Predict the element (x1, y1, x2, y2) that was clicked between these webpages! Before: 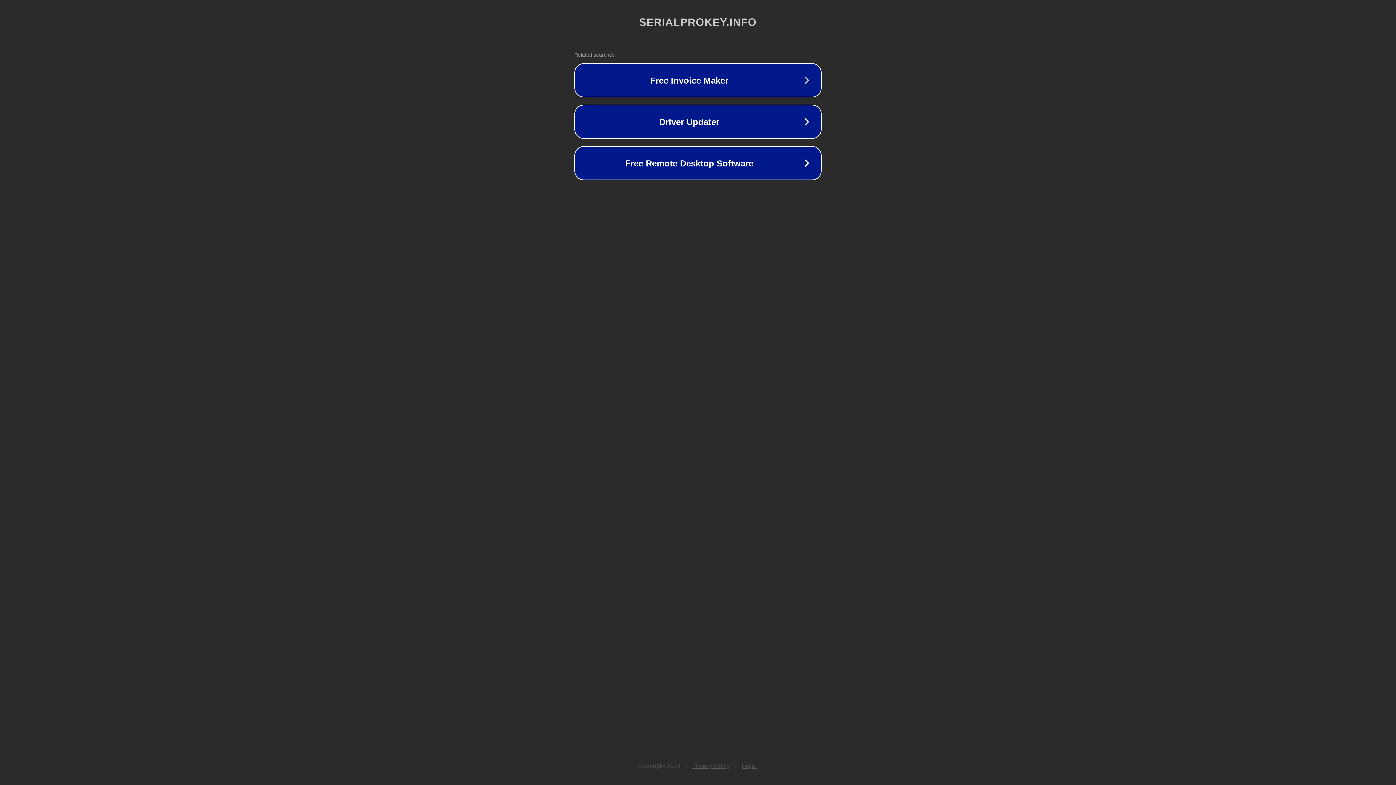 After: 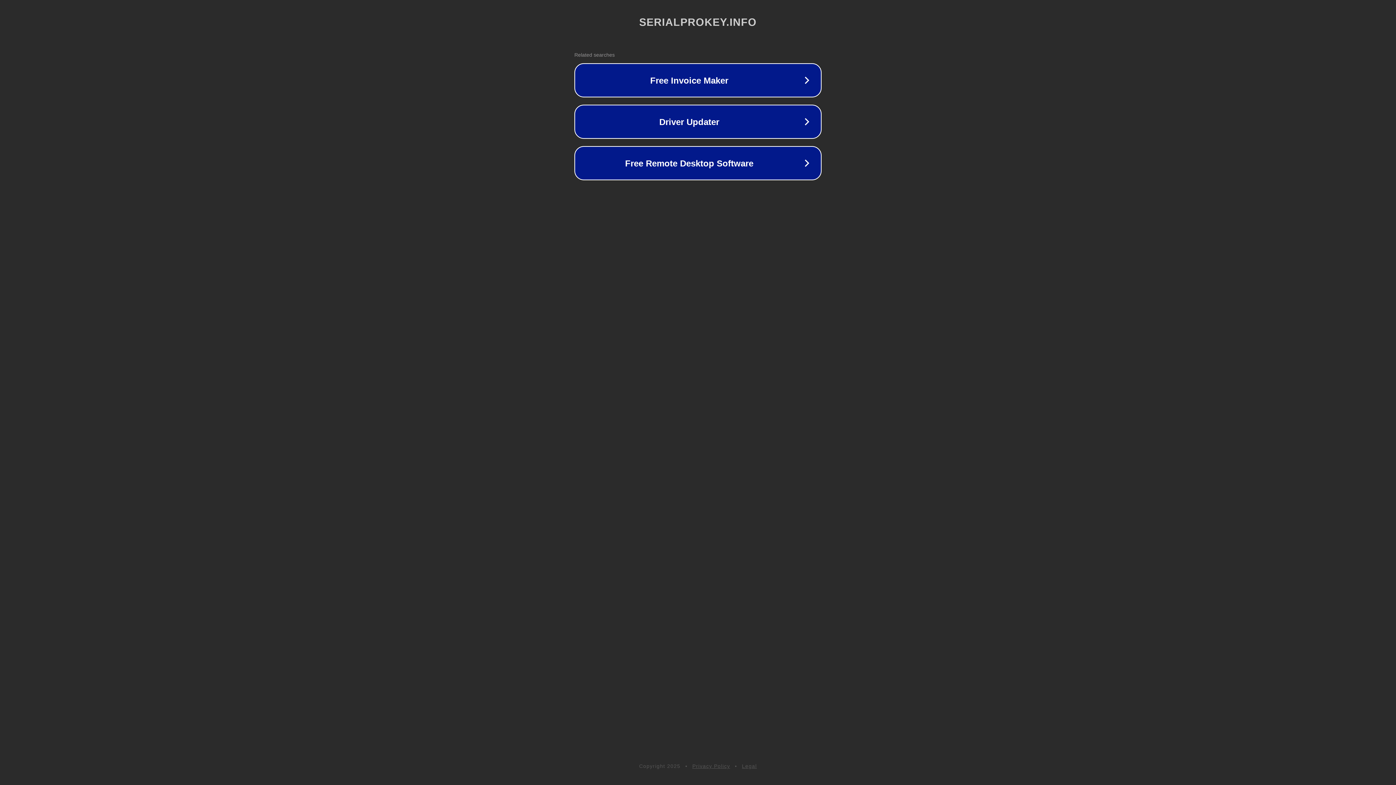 Action: bbox: (692, 763, 730, 769) label: Privacy Policy